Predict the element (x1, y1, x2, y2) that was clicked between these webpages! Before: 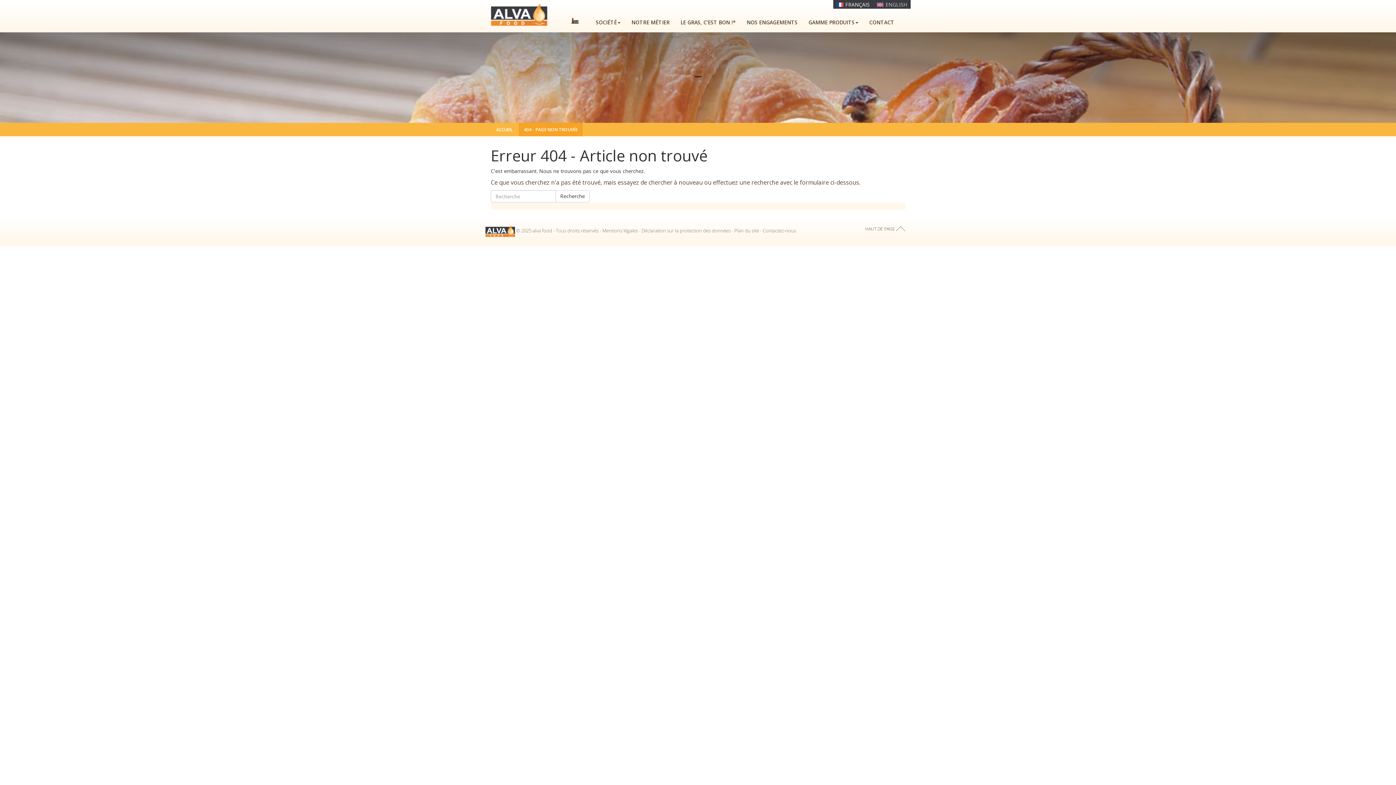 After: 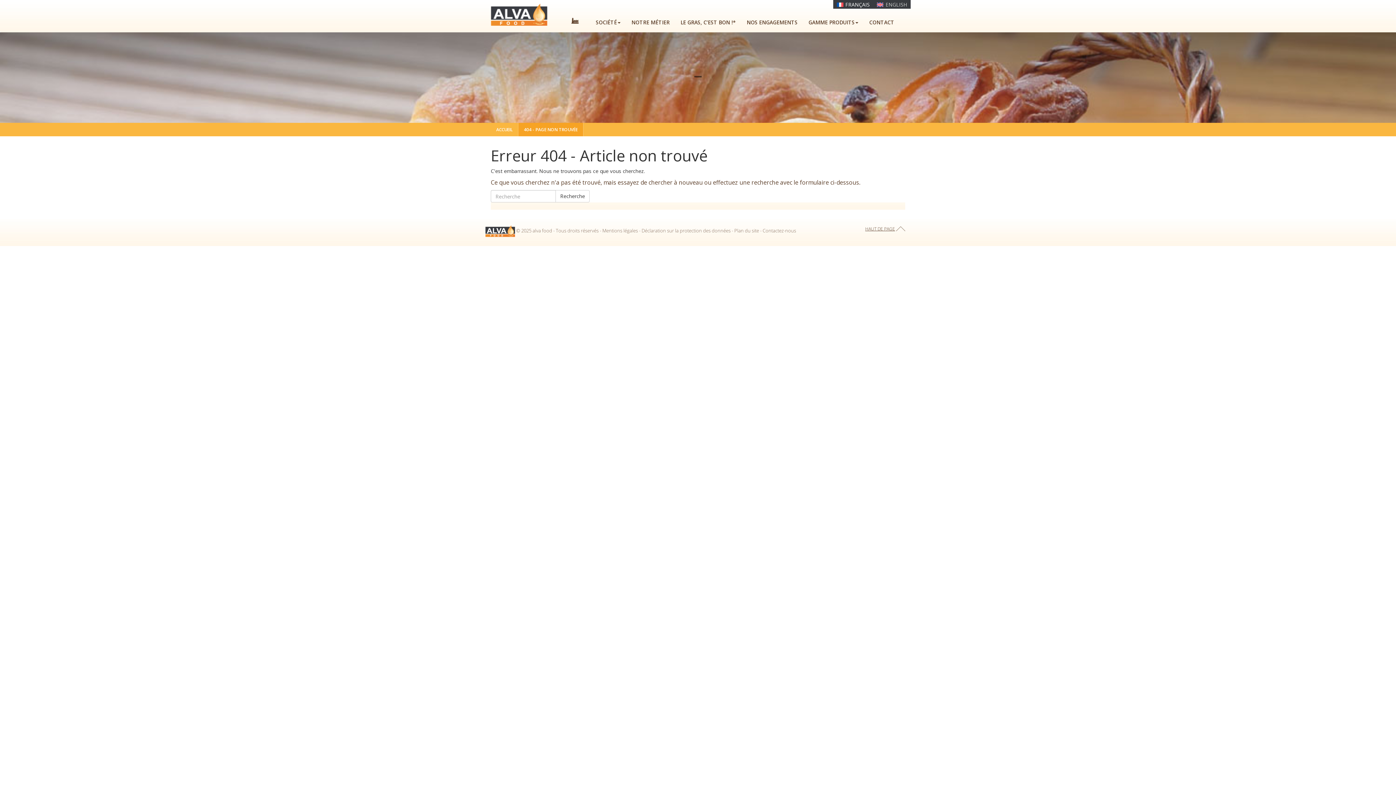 Action: label: HAUT DE PAGE bbox: (865, 225, 905, 232)